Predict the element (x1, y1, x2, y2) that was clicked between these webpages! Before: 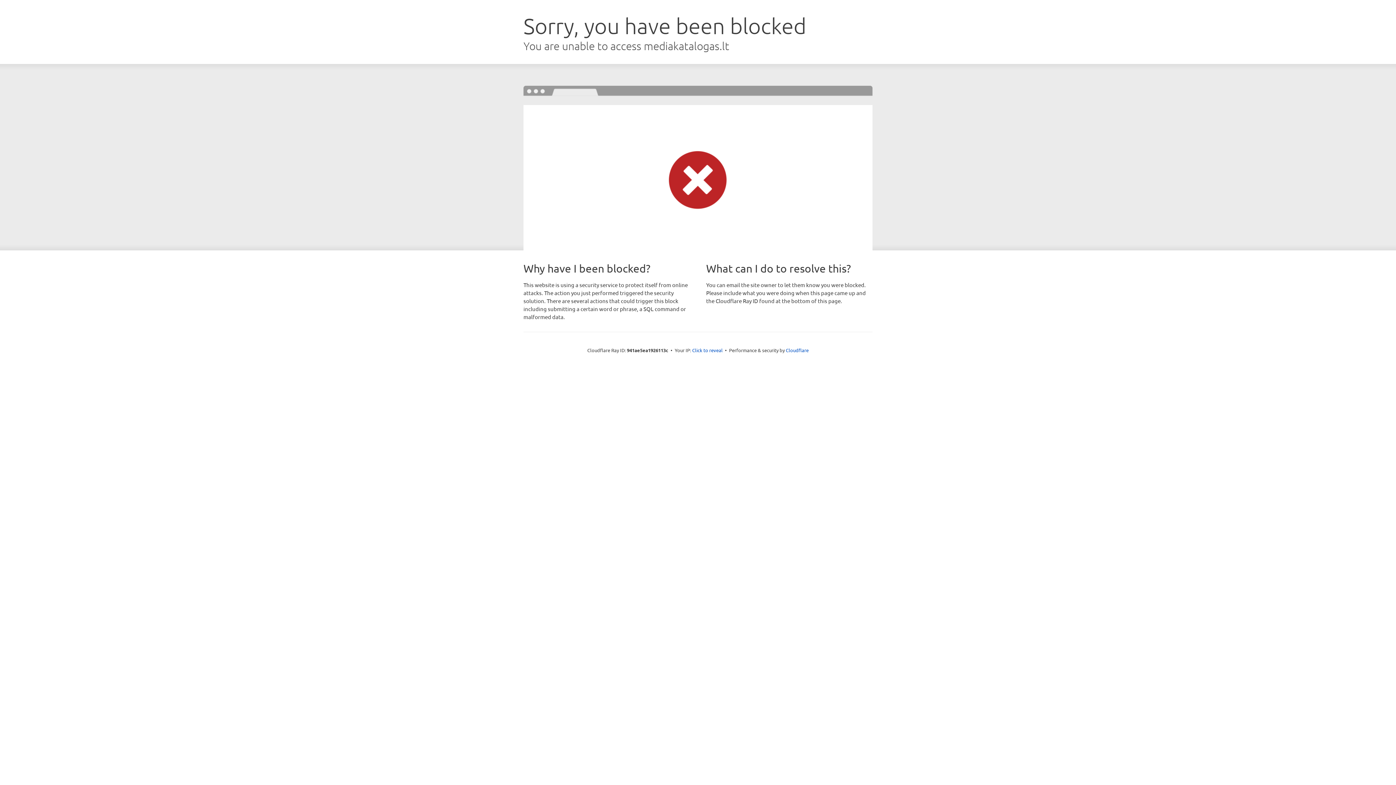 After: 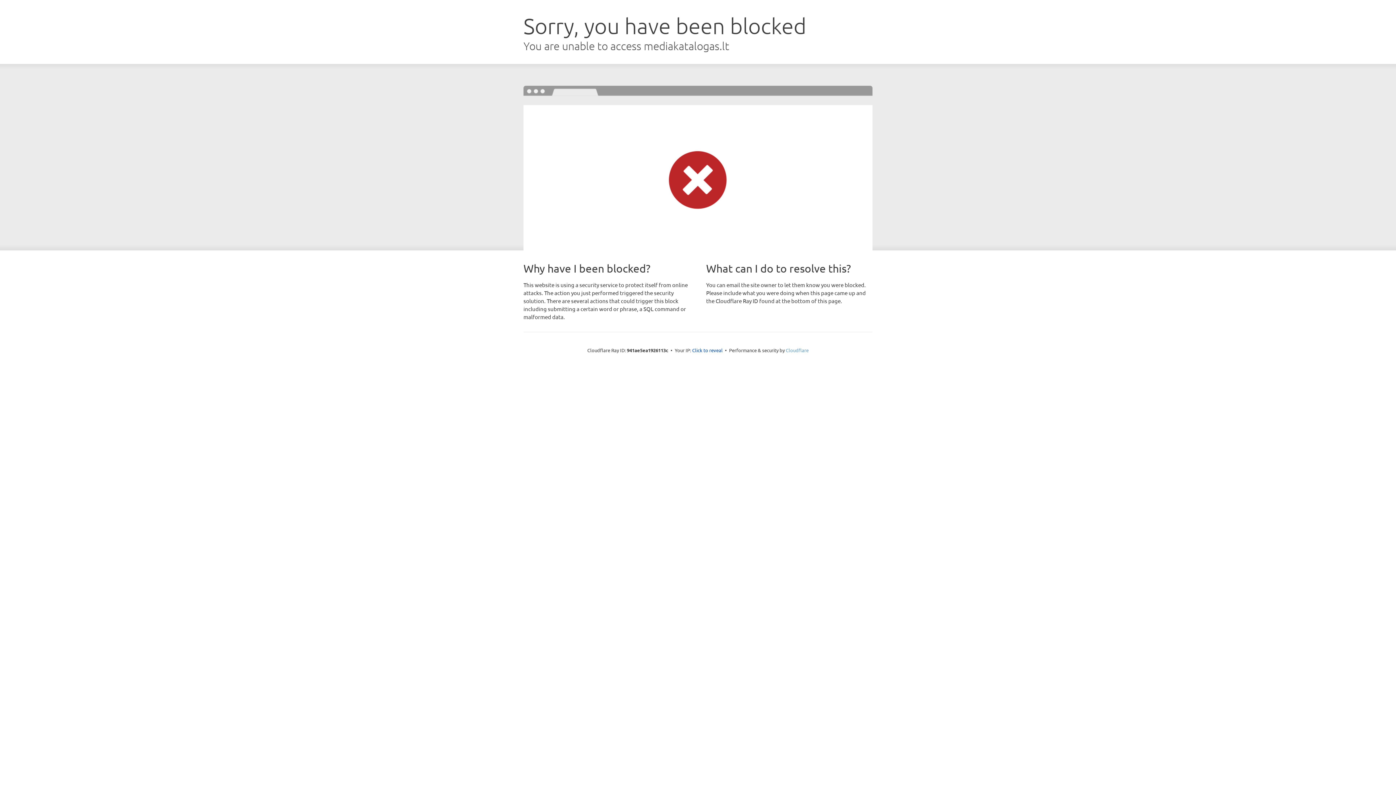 Action: bbox: (786, 347, 808, 353) label: Cloudflare